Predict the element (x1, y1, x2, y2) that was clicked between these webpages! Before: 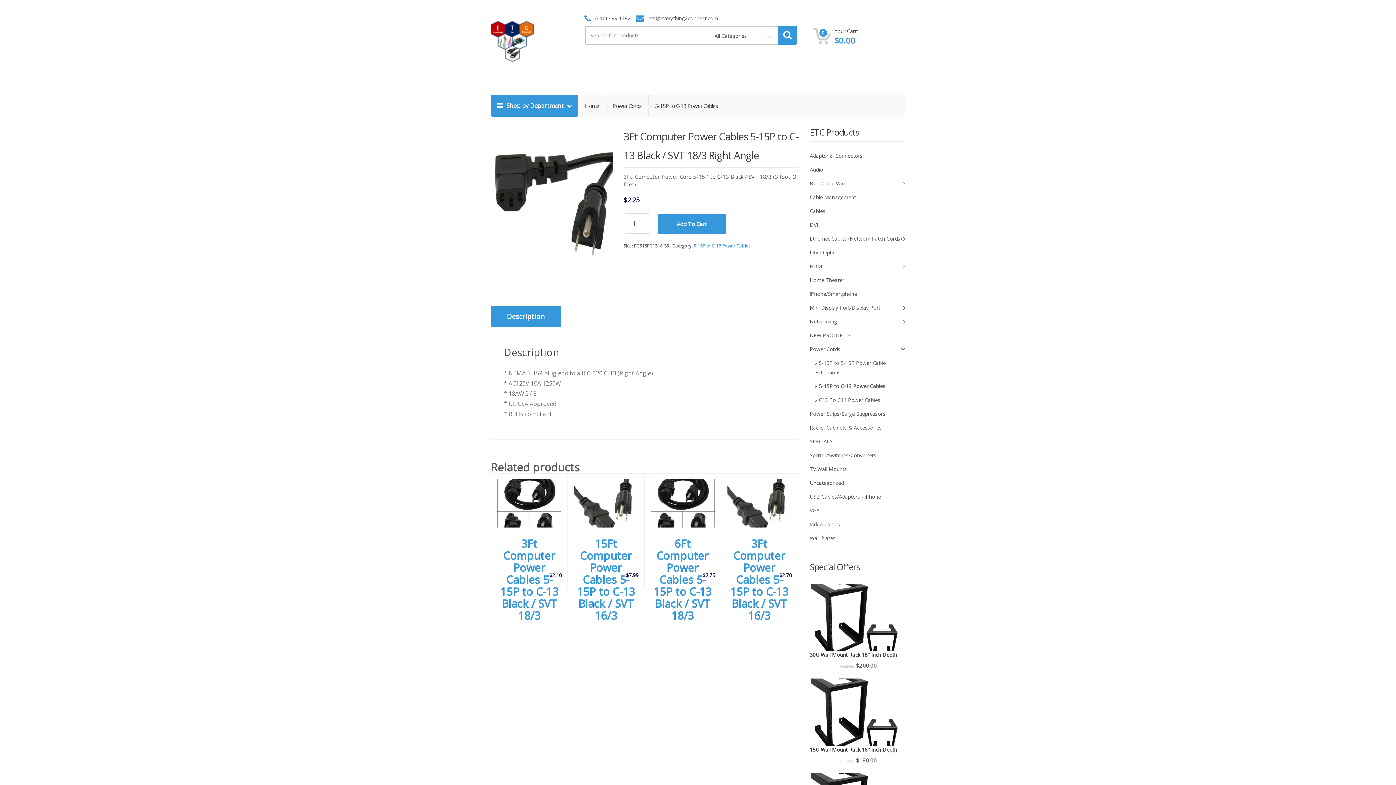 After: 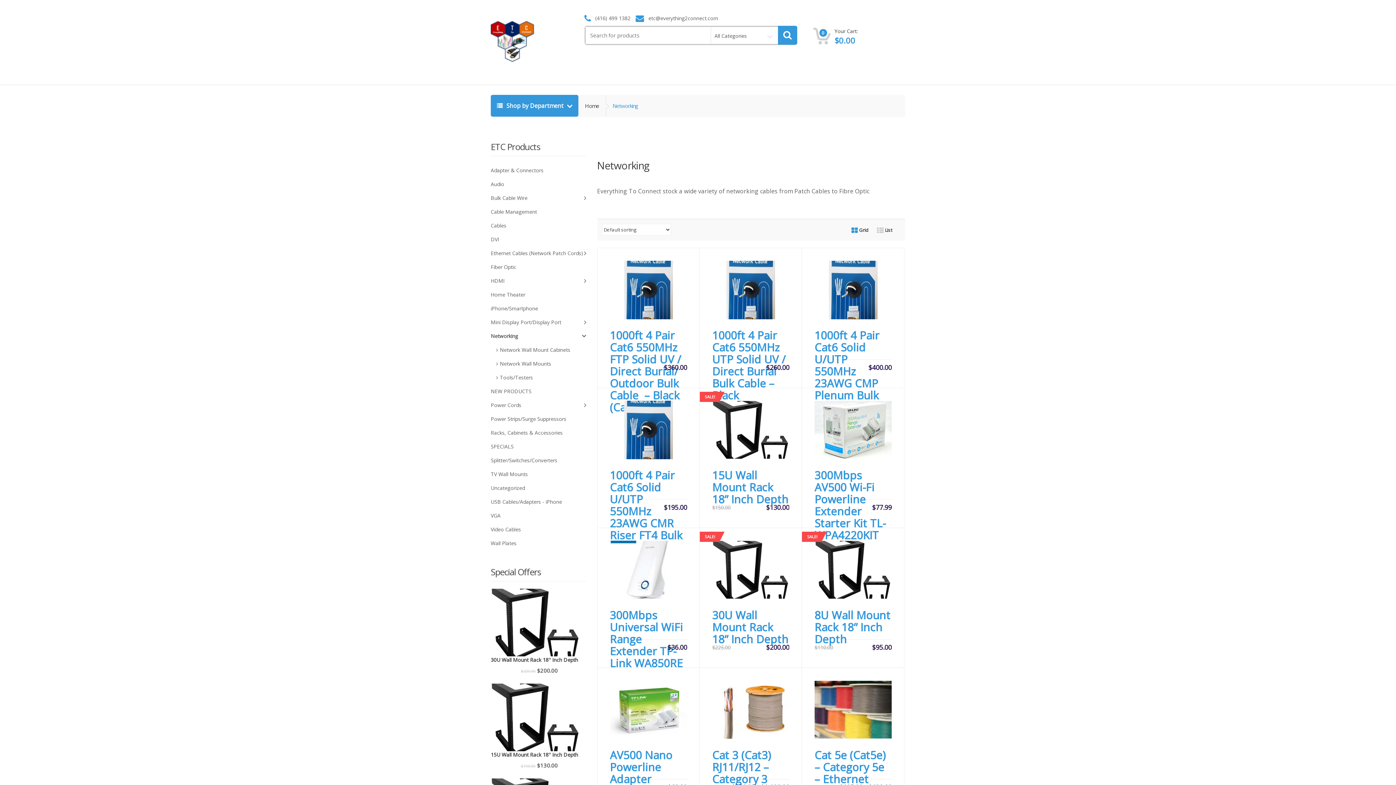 Action: bbox: (810, 314, 905, 328) label: Networking